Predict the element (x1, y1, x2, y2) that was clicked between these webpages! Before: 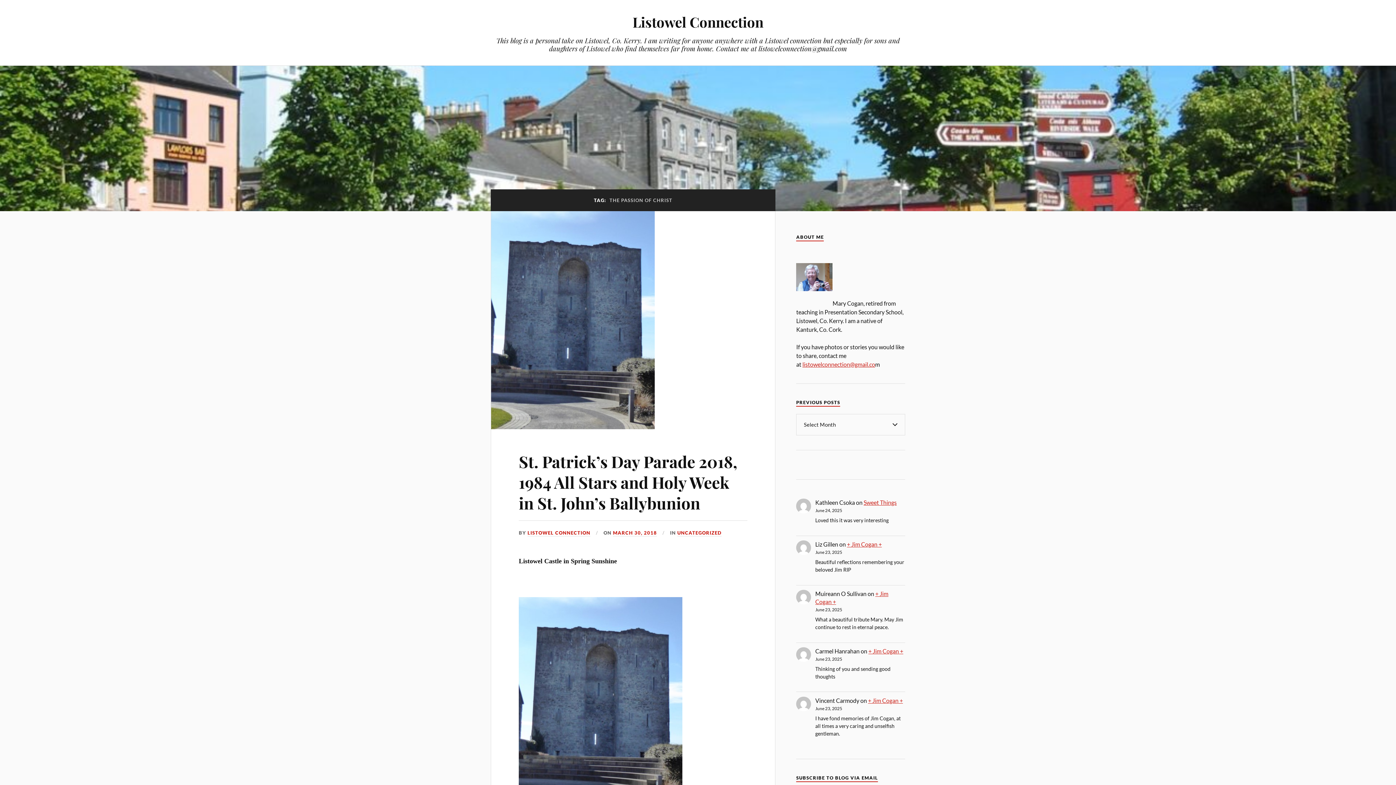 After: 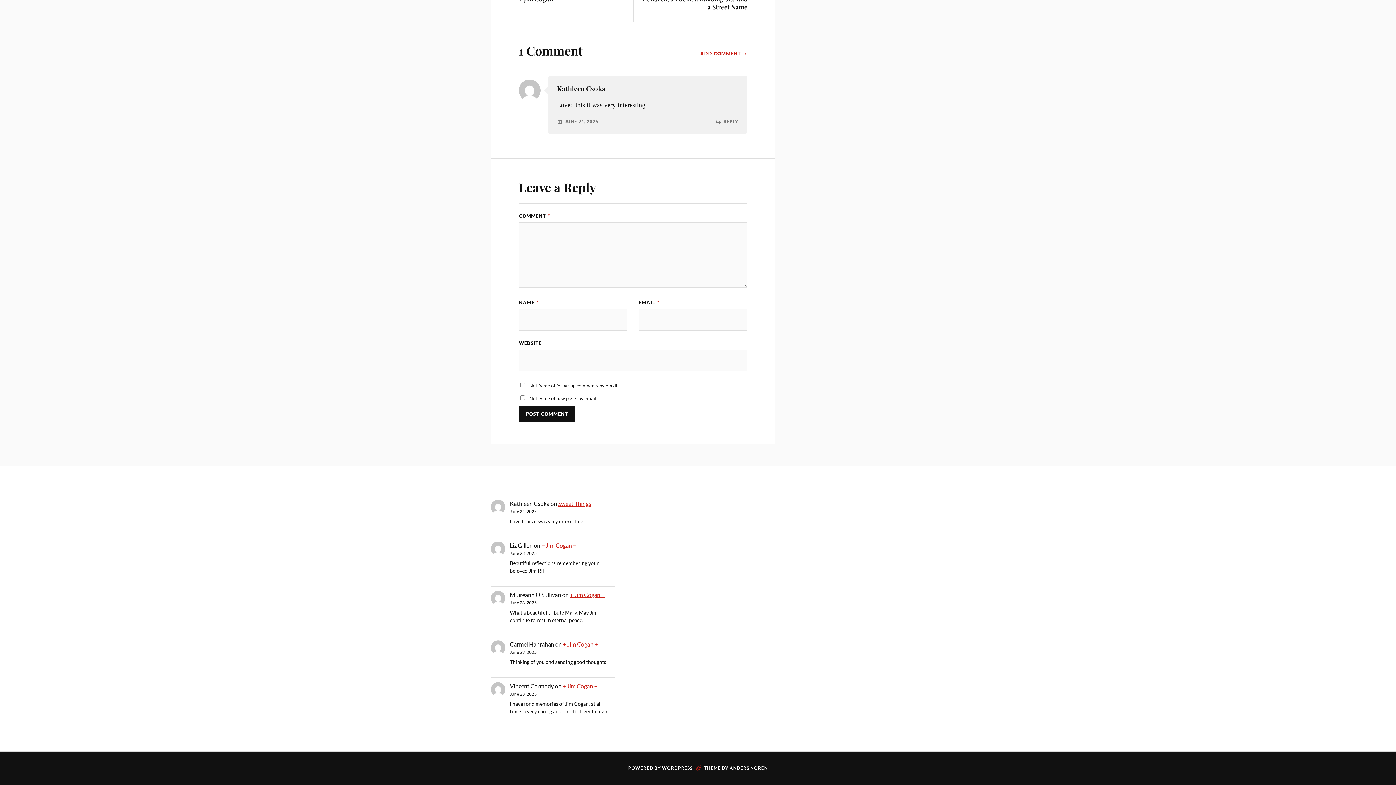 Action: label: Sweet Things bbox: (863, 499, 896, 506)